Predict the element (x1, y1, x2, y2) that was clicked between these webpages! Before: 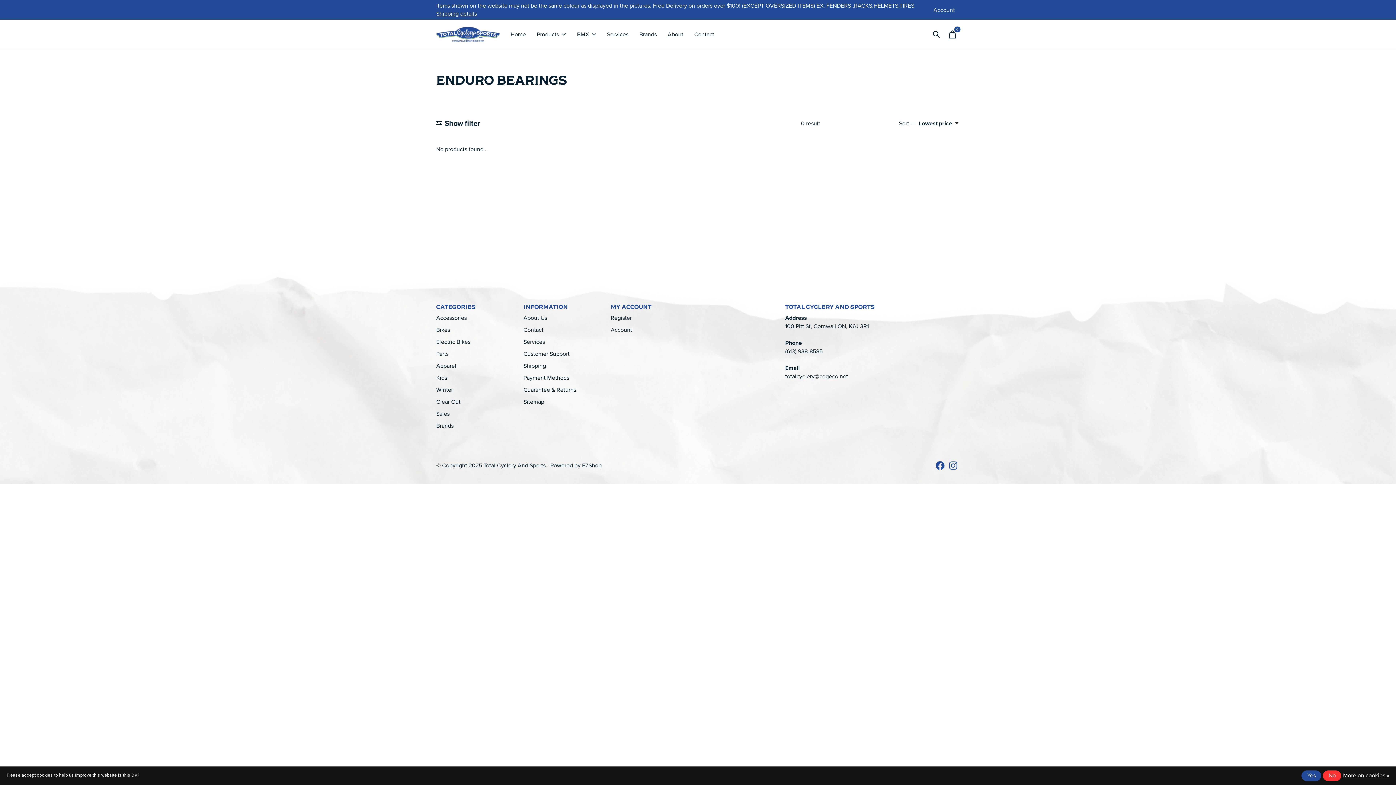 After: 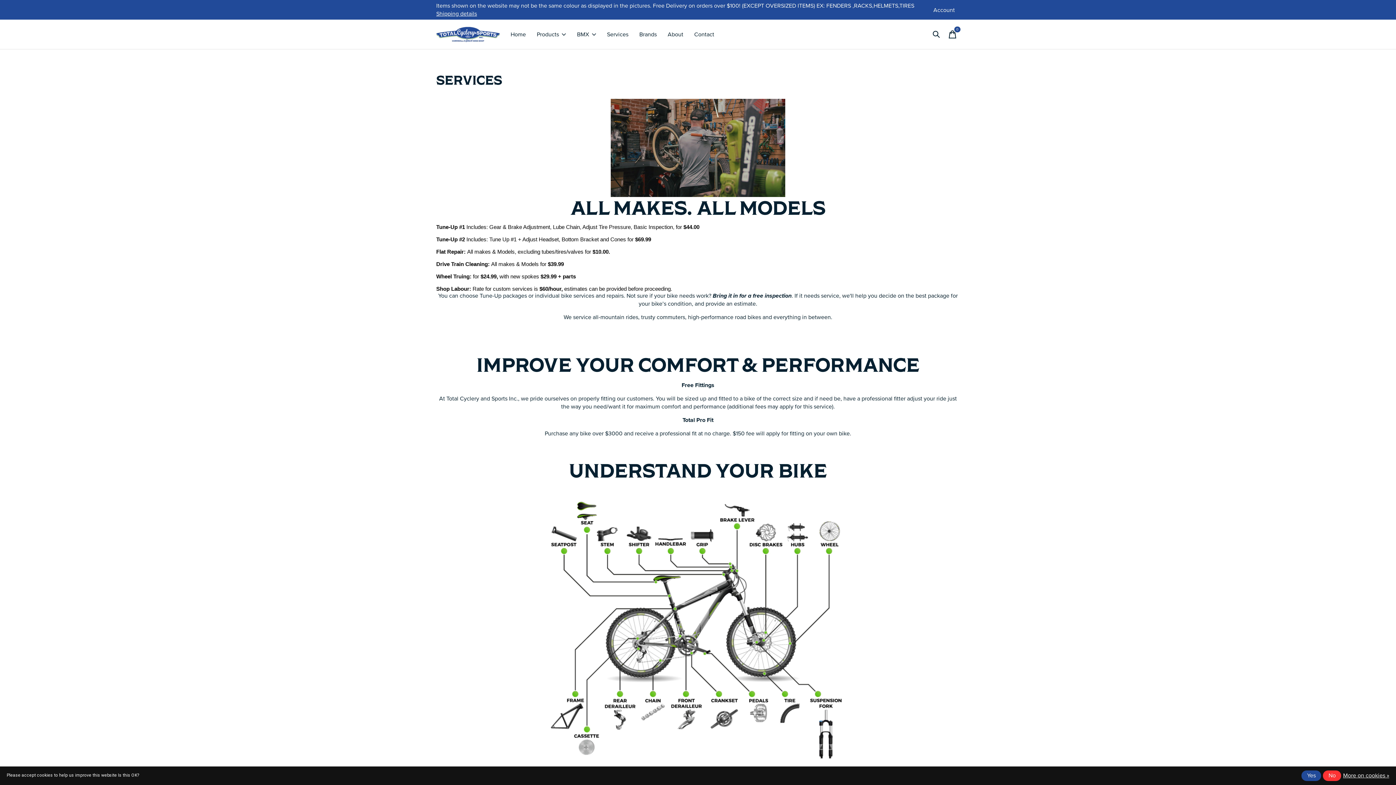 Action: bbox: (601, 19, 634, 49) label: Services